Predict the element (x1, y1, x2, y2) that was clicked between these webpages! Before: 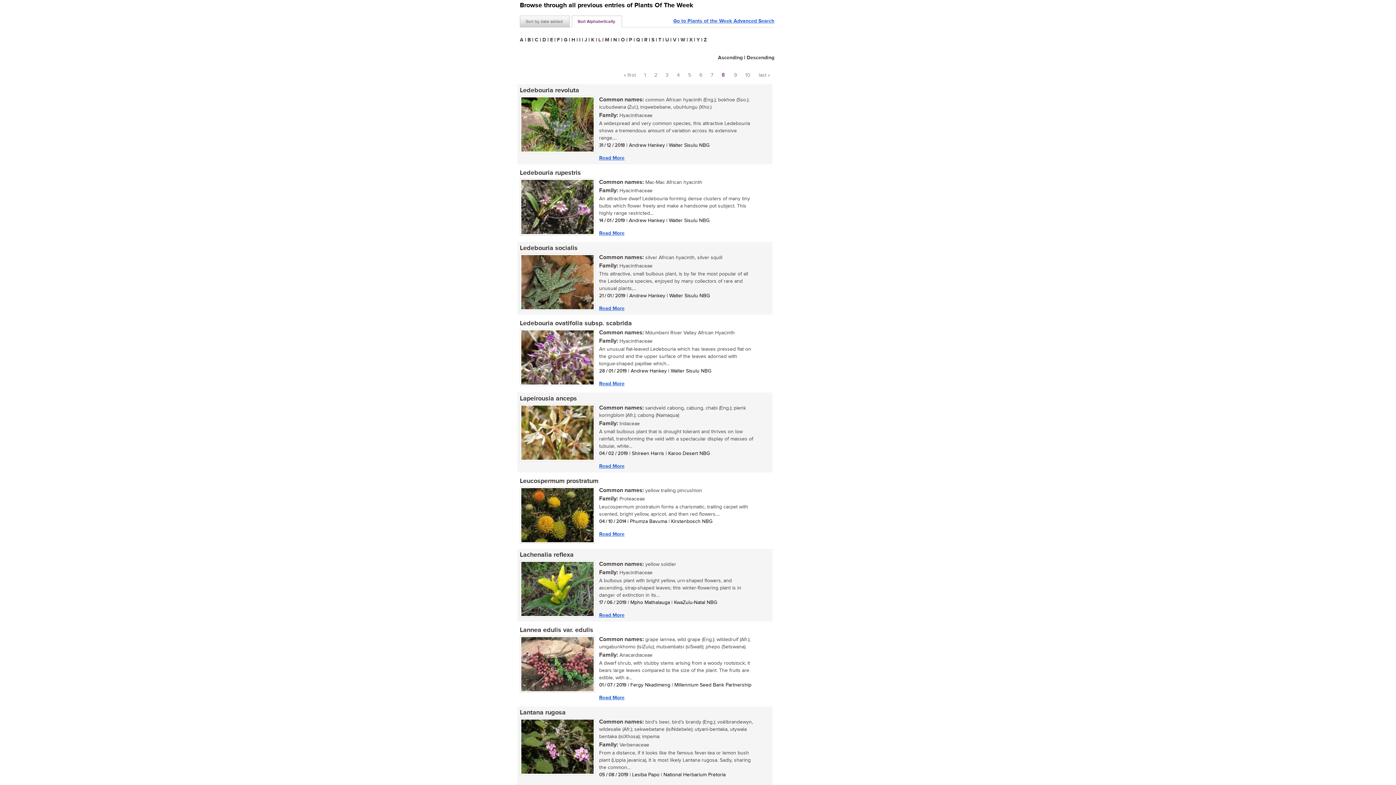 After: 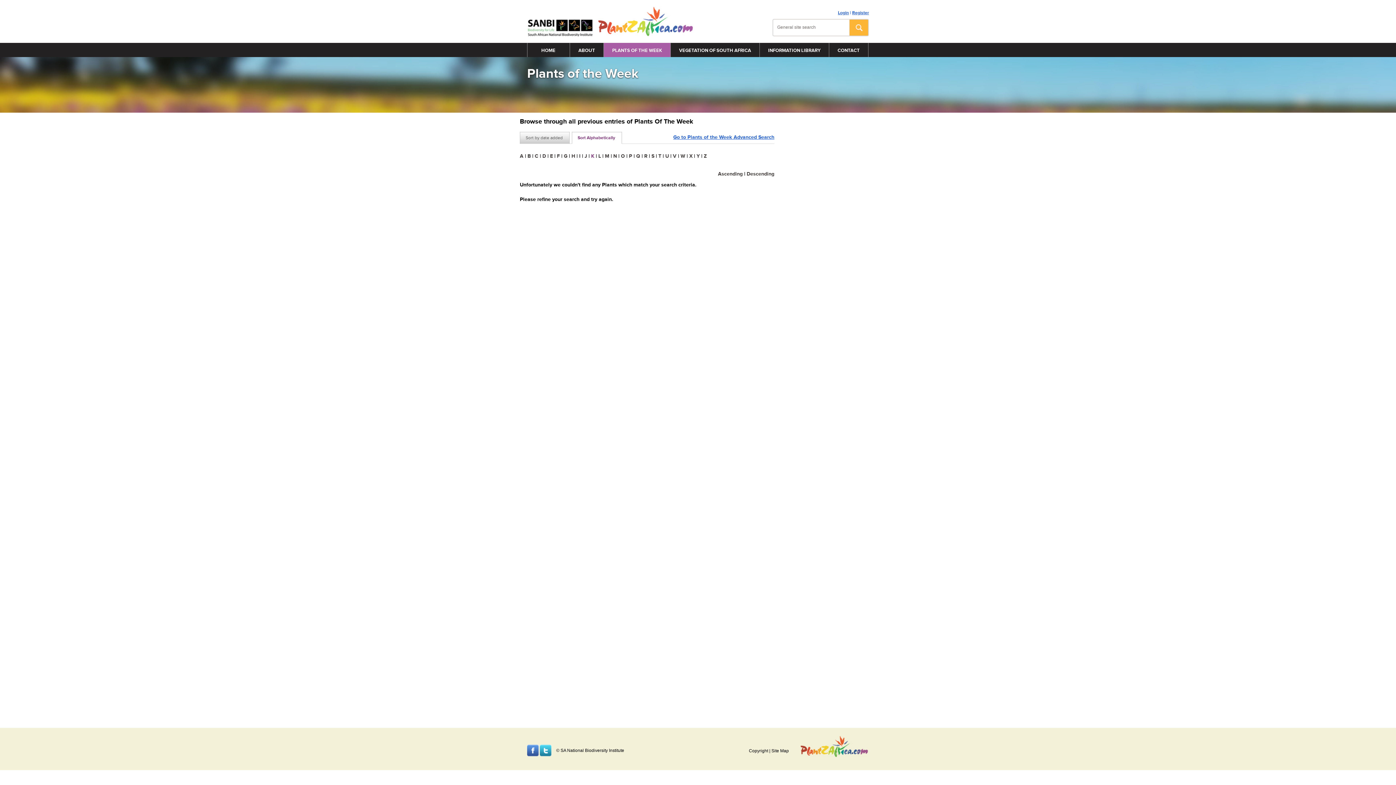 Action: bbox: (591, 36, 594, 42) label: K